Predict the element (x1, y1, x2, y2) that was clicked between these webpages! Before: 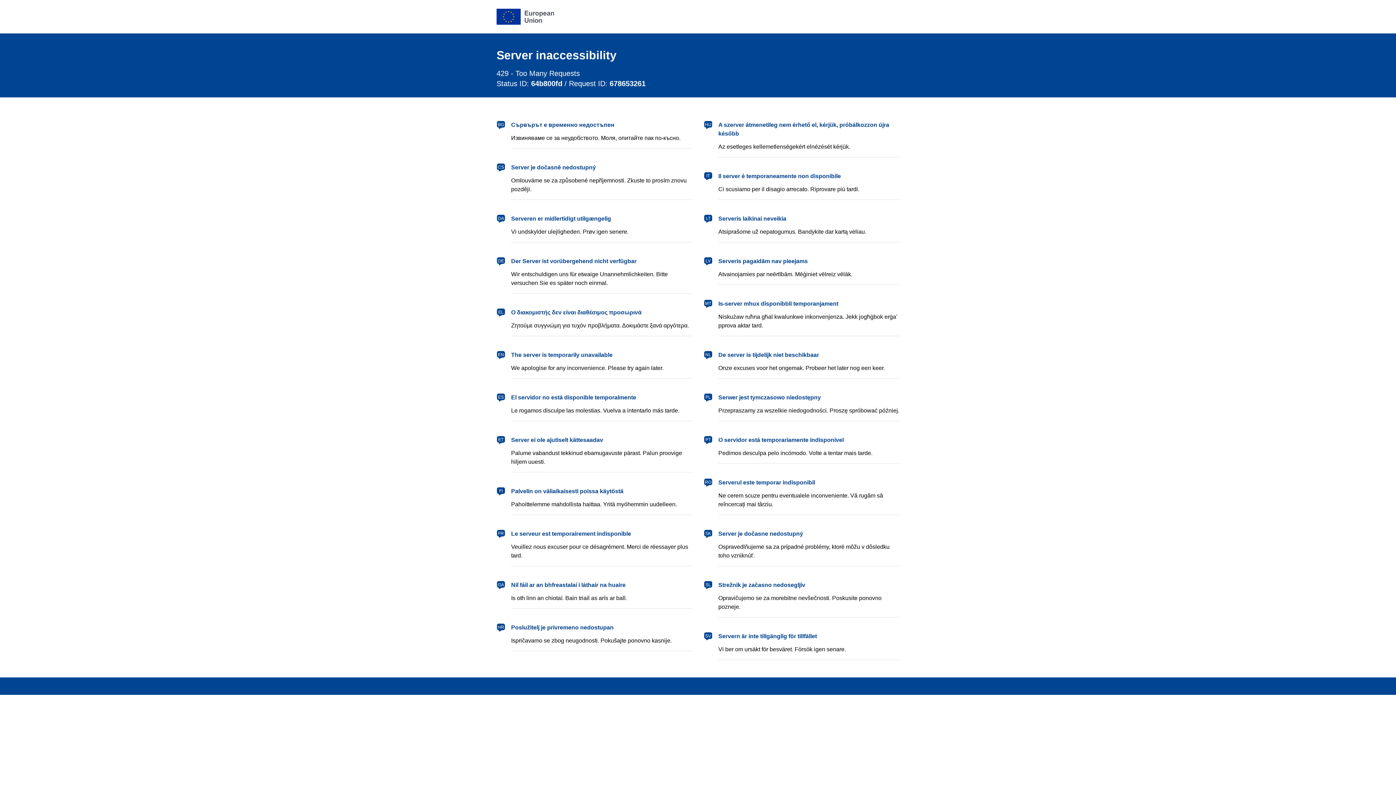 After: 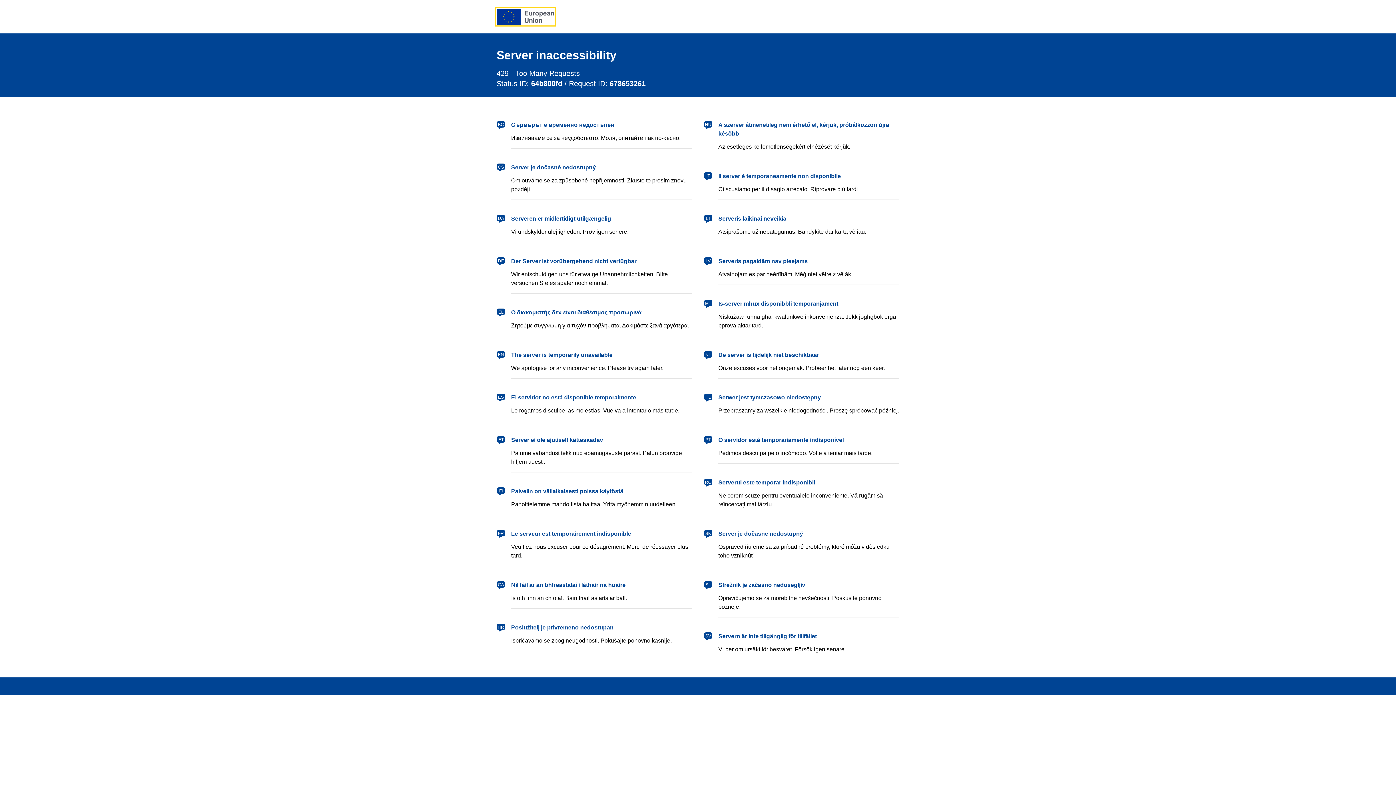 Action: label: European Union bbox: (496, 8, 554, 24)